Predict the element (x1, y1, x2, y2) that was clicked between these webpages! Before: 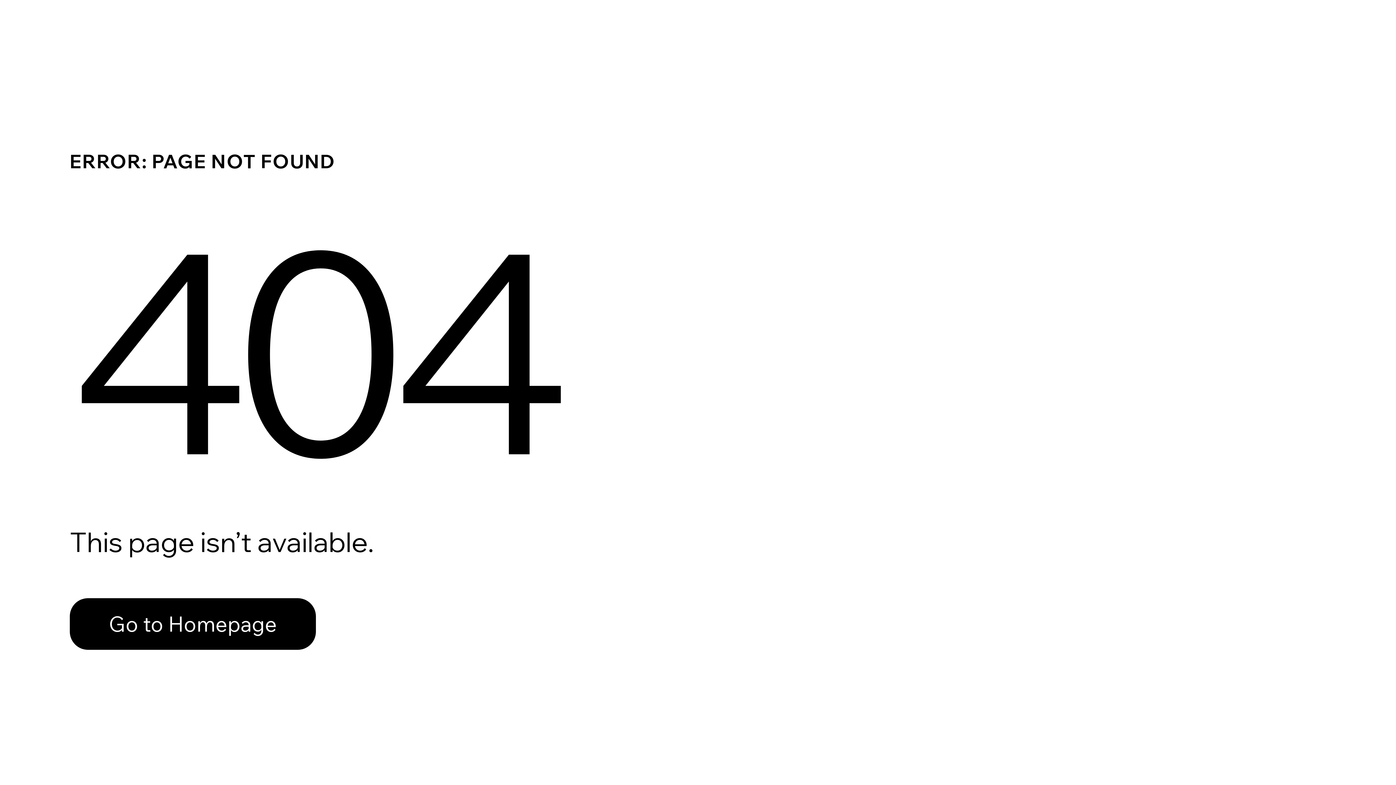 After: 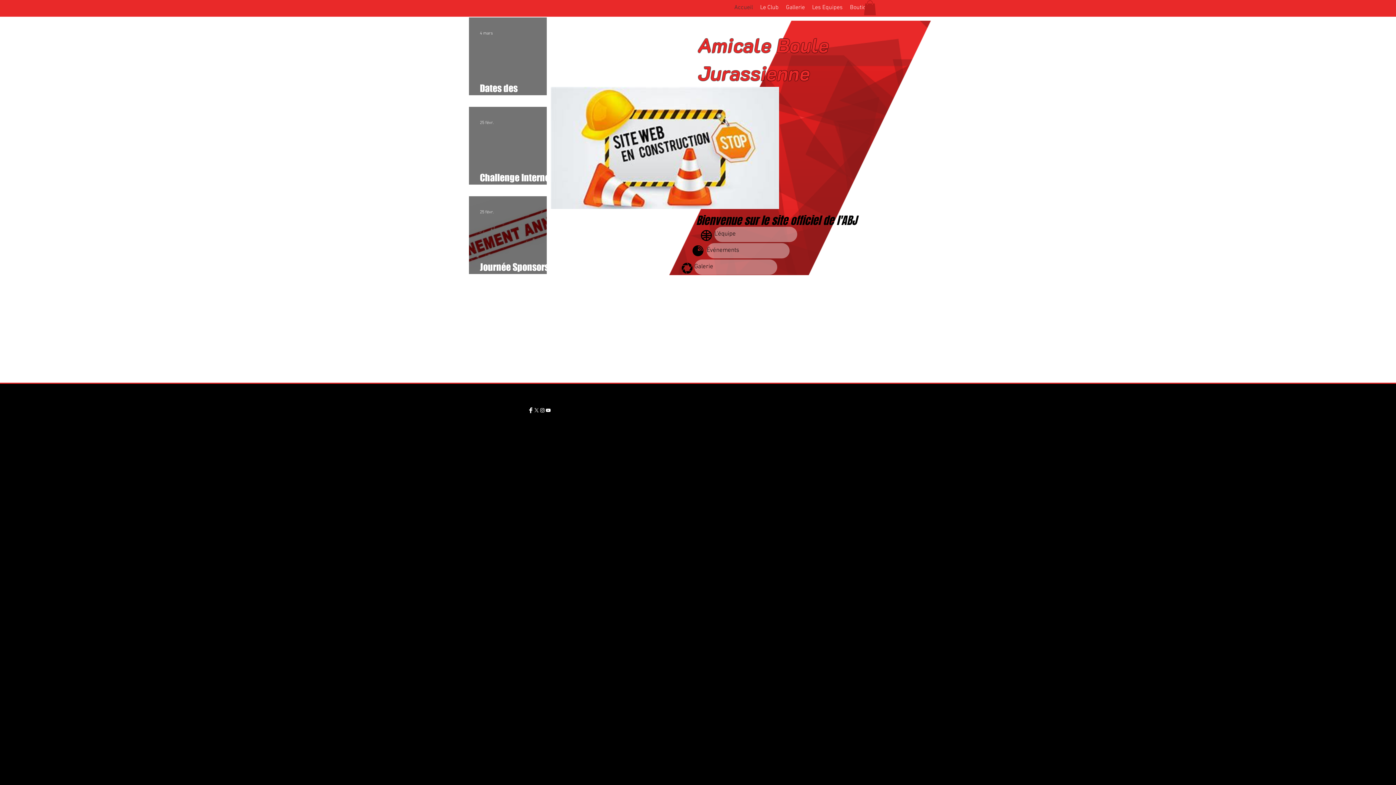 Action: bbox: (69, 598, 316, 650) label: Go to Homepage